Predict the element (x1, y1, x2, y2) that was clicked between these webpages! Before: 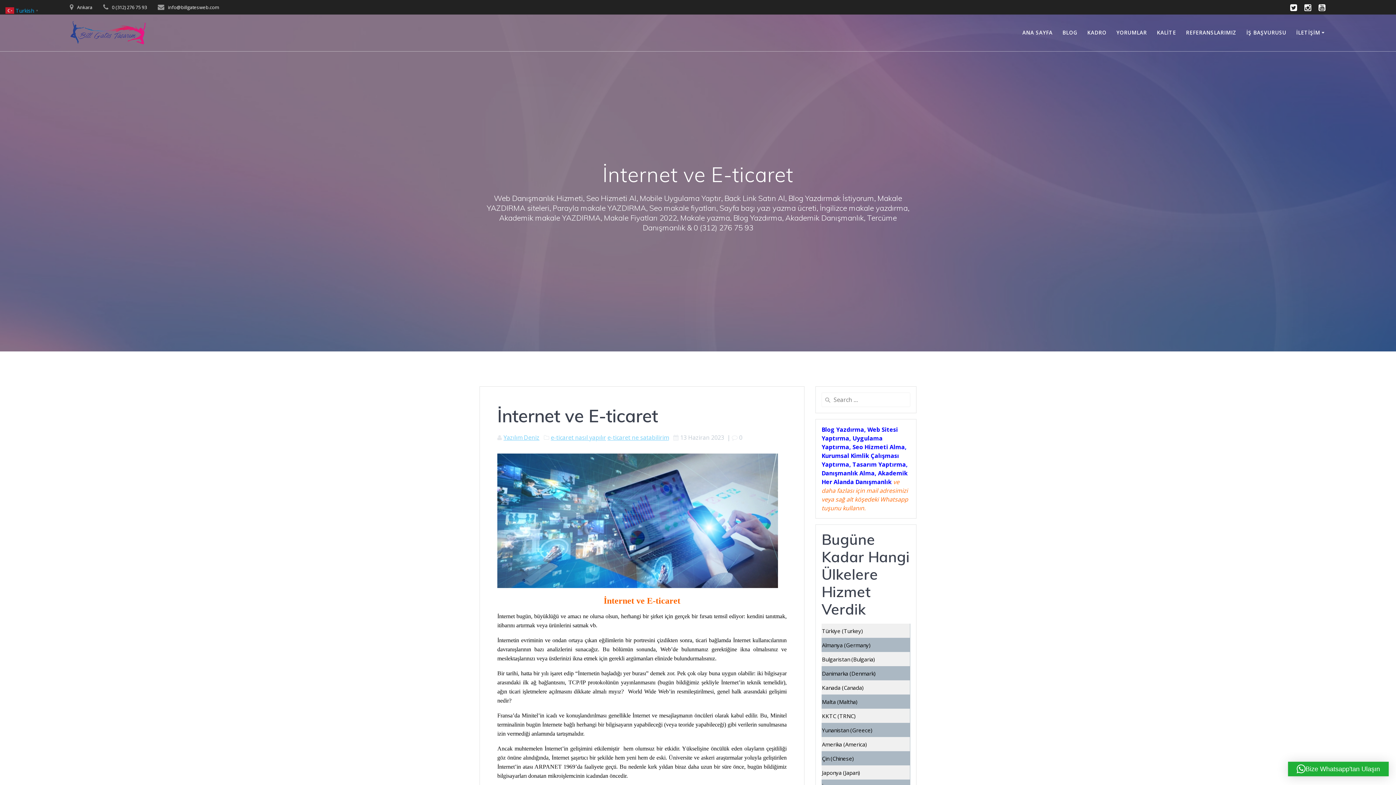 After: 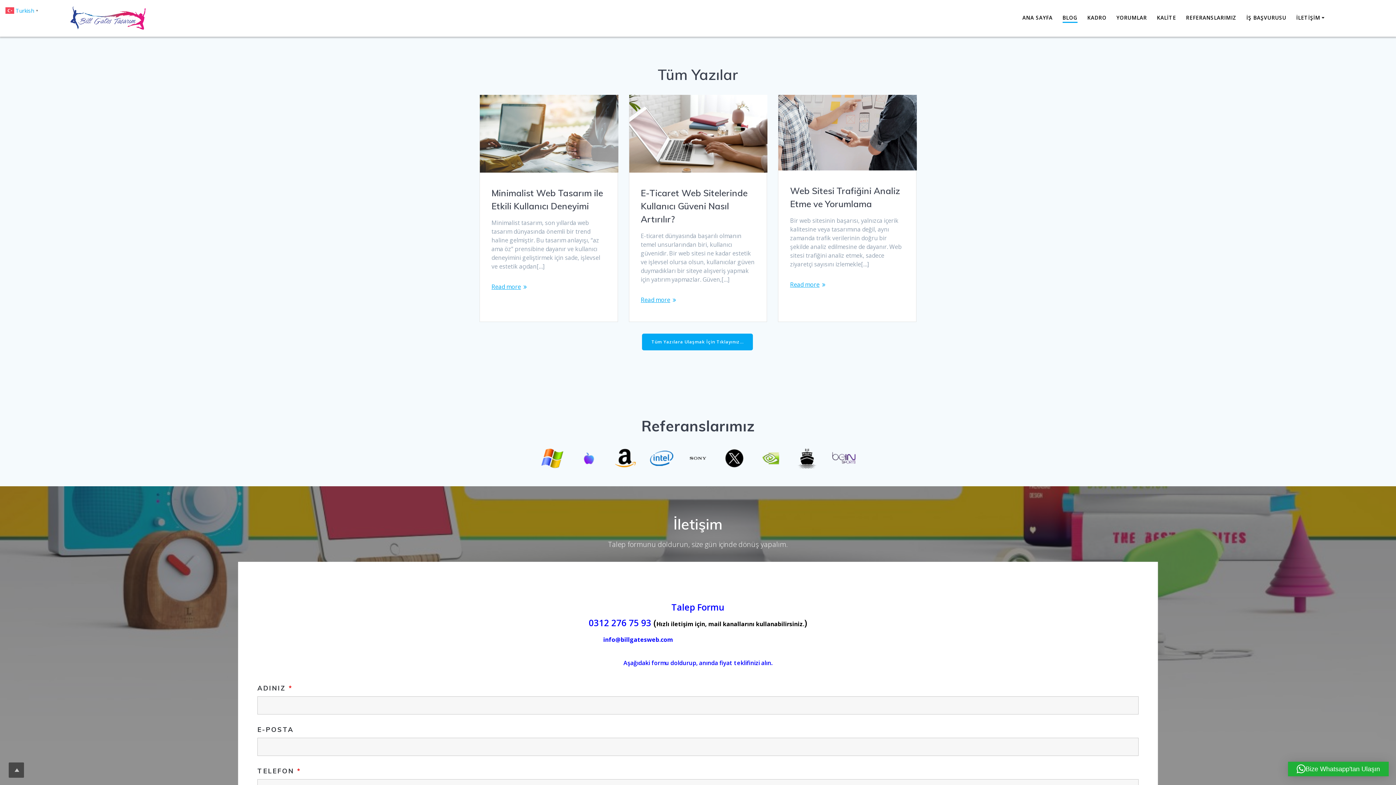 Action: label: BLOG bbox: (1062, 28, 1077, 36)